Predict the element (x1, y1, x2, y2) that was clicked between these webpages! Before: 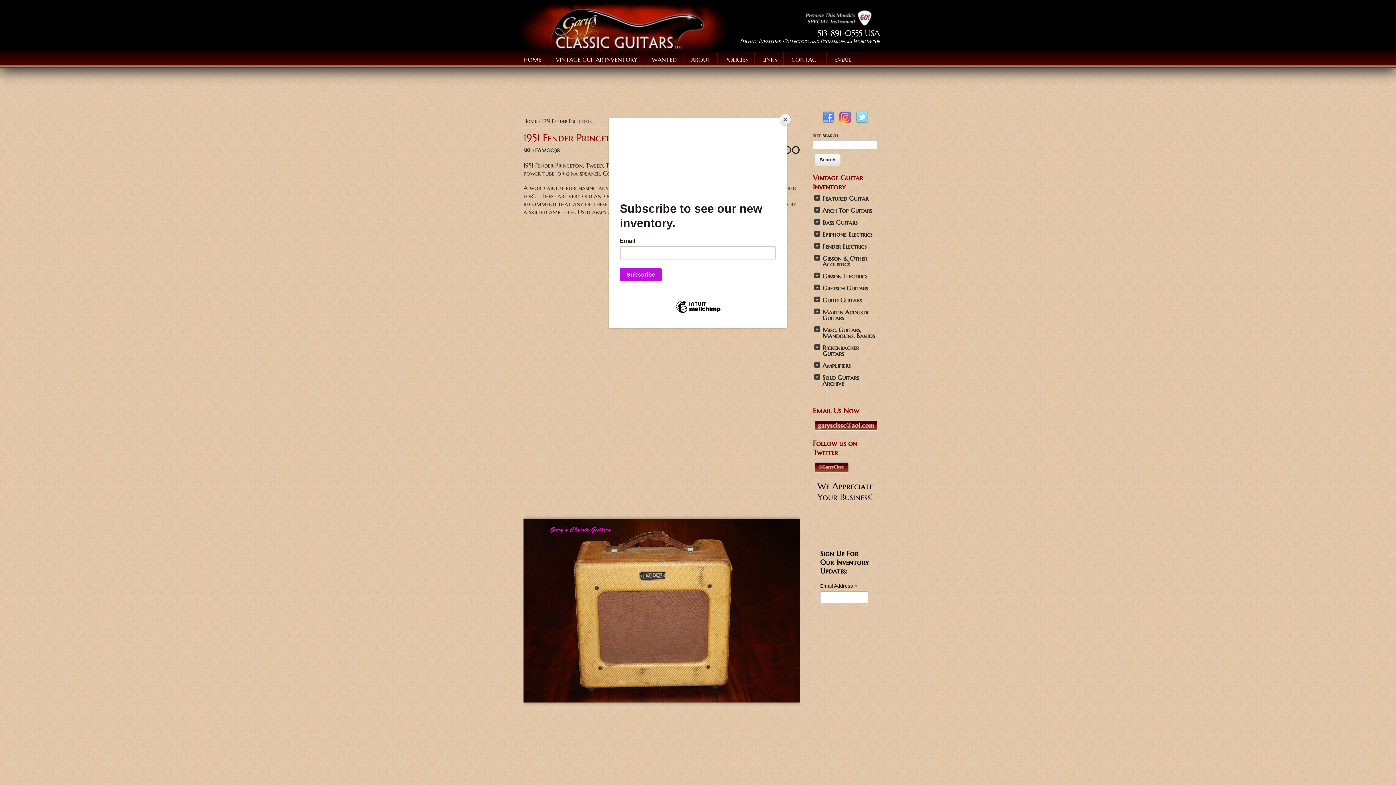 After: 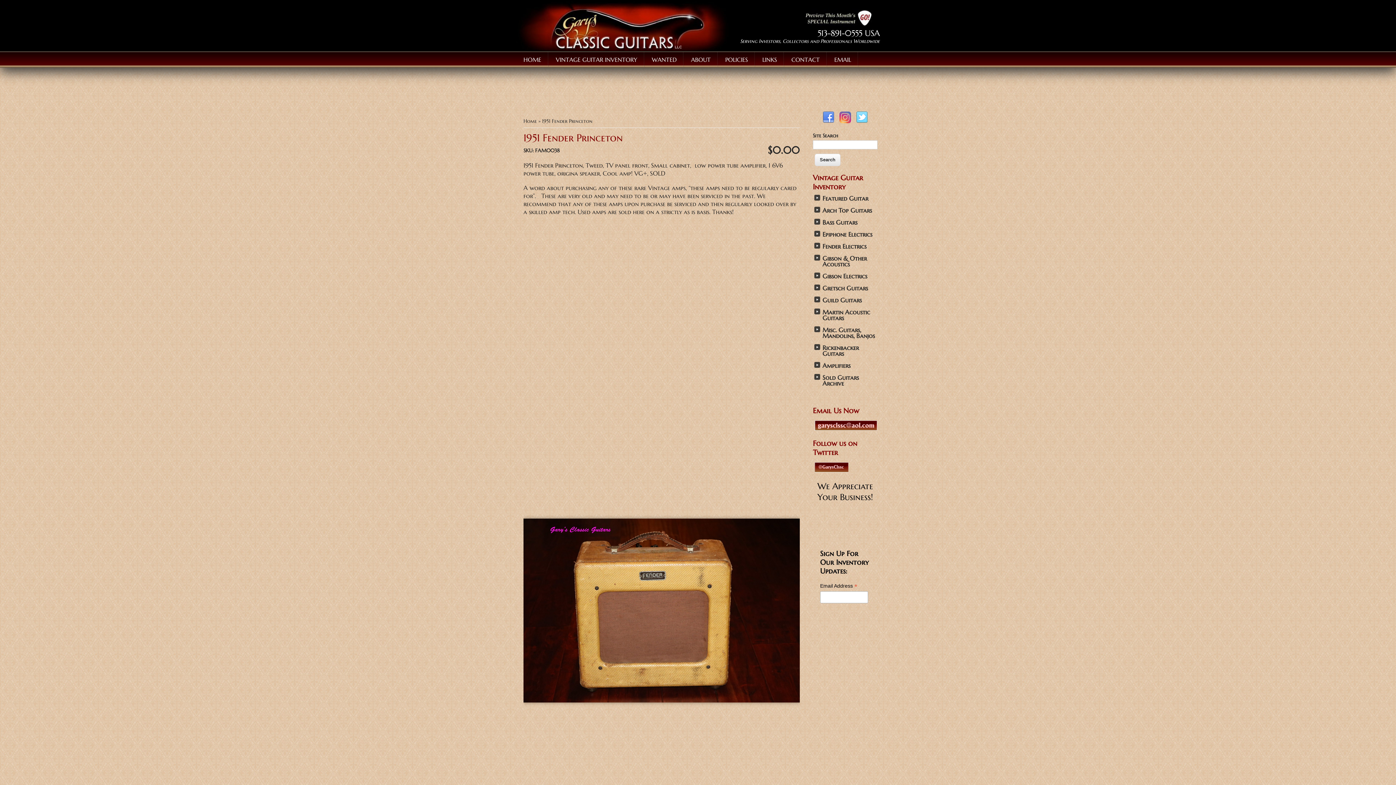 Action: label: Close bbox: (780, 114, 790, 125)